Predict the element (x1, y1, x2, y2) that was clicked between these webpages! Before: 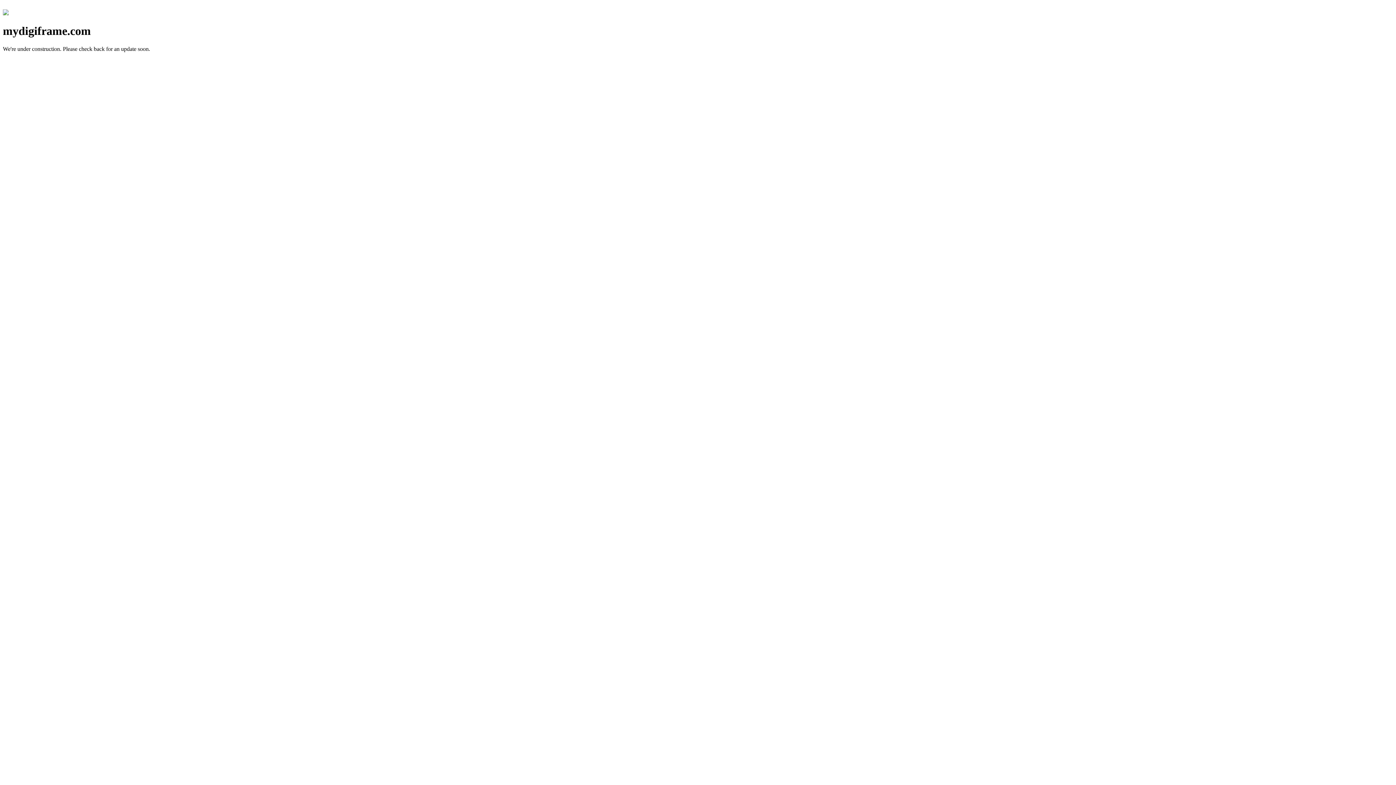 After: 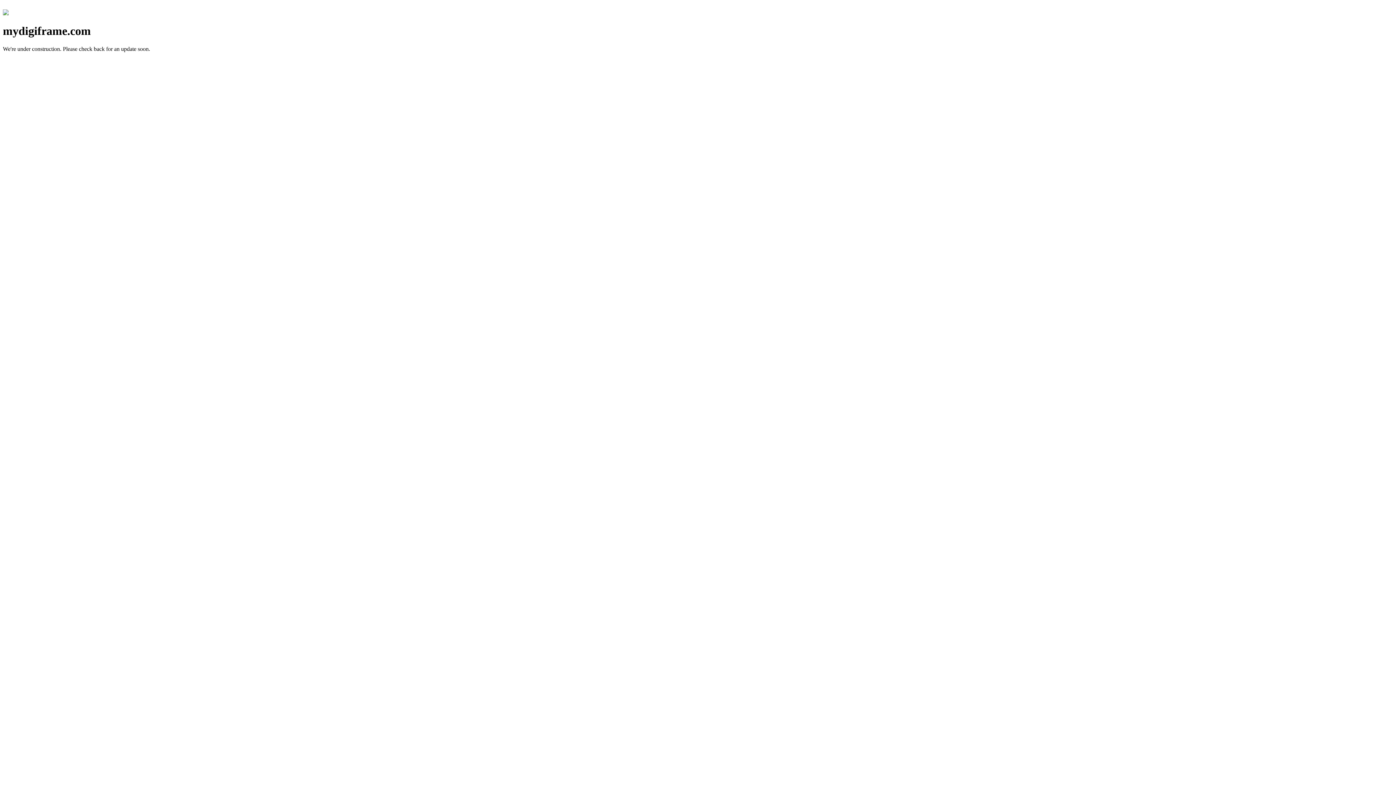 Action: bbox: (2, 10, 8, 16)